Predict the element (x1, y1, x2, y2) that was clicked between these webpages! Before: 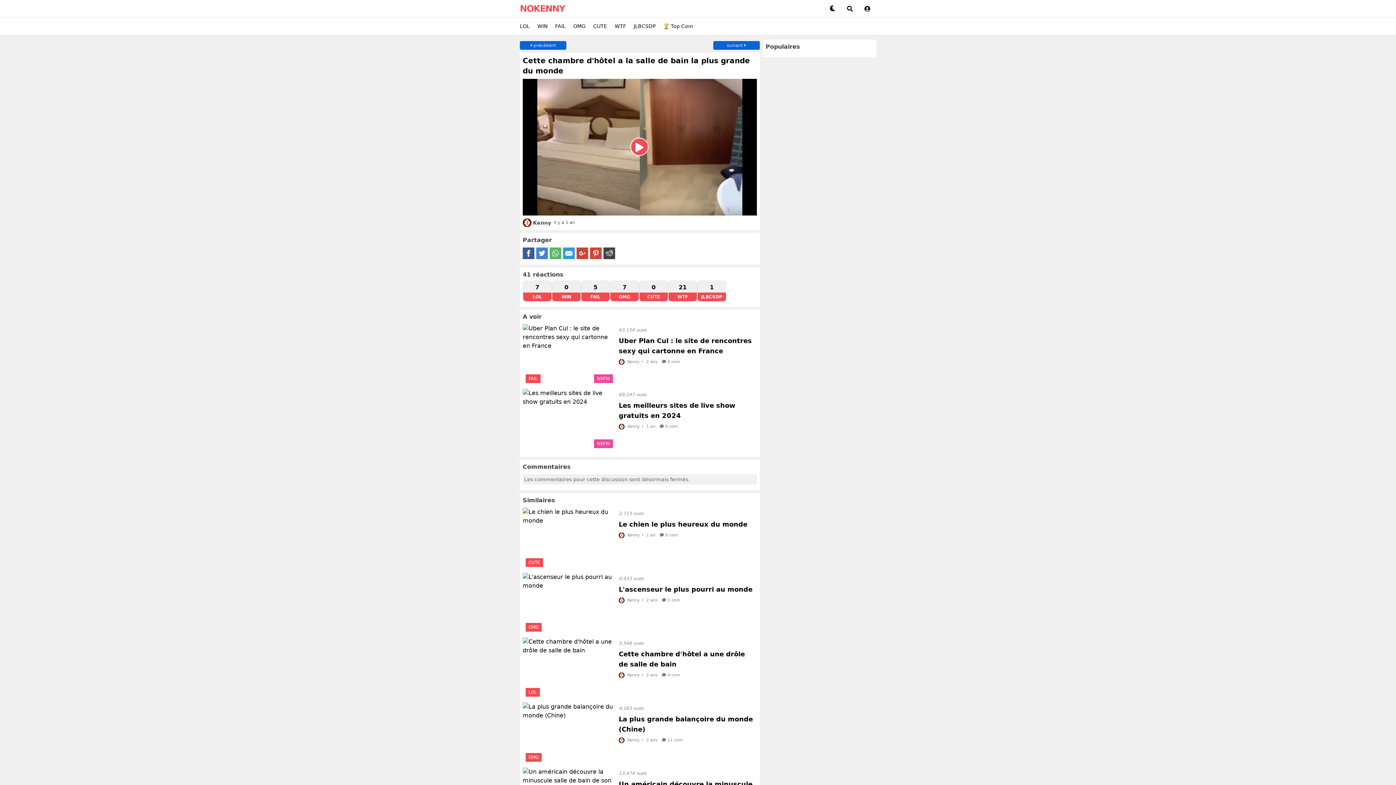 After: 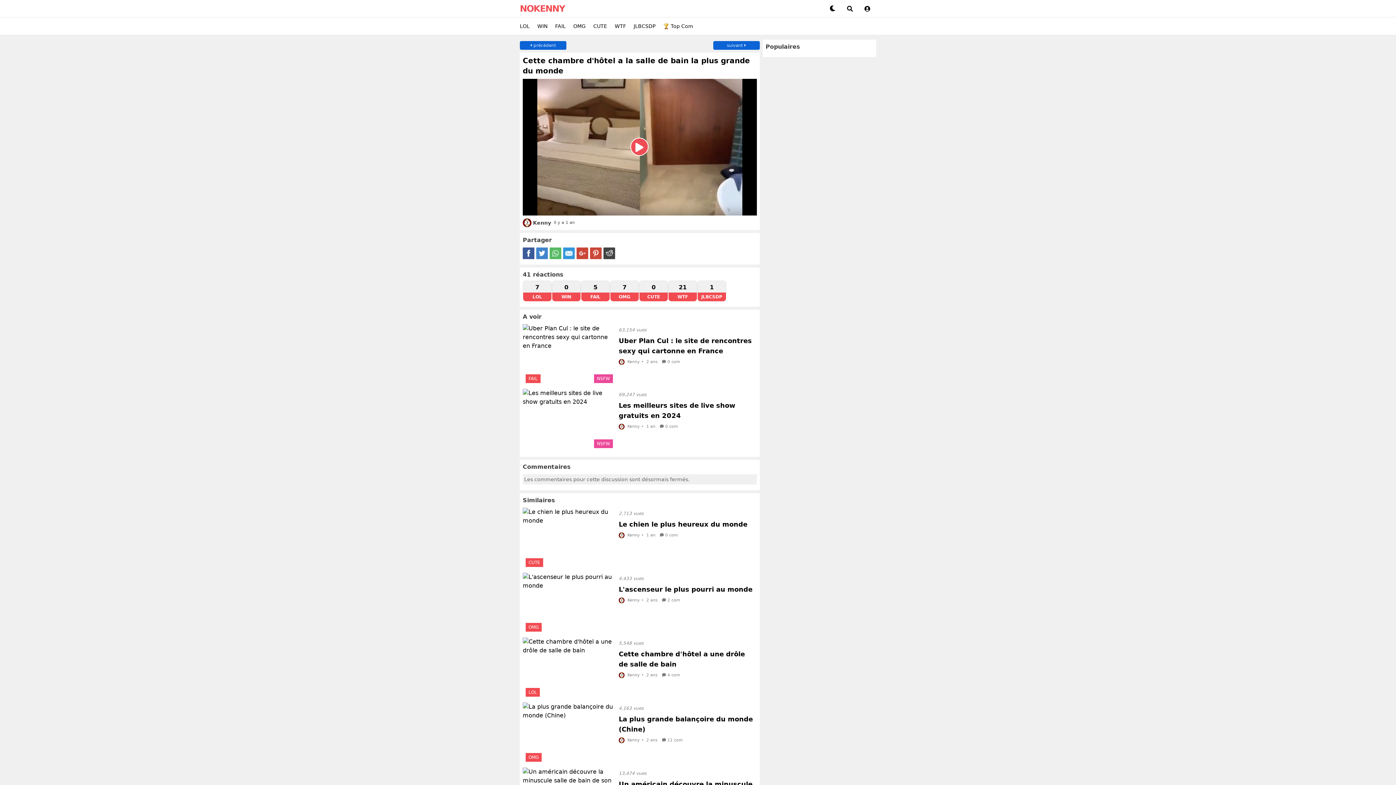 Action: bbox: (522, 247, 534, 259)